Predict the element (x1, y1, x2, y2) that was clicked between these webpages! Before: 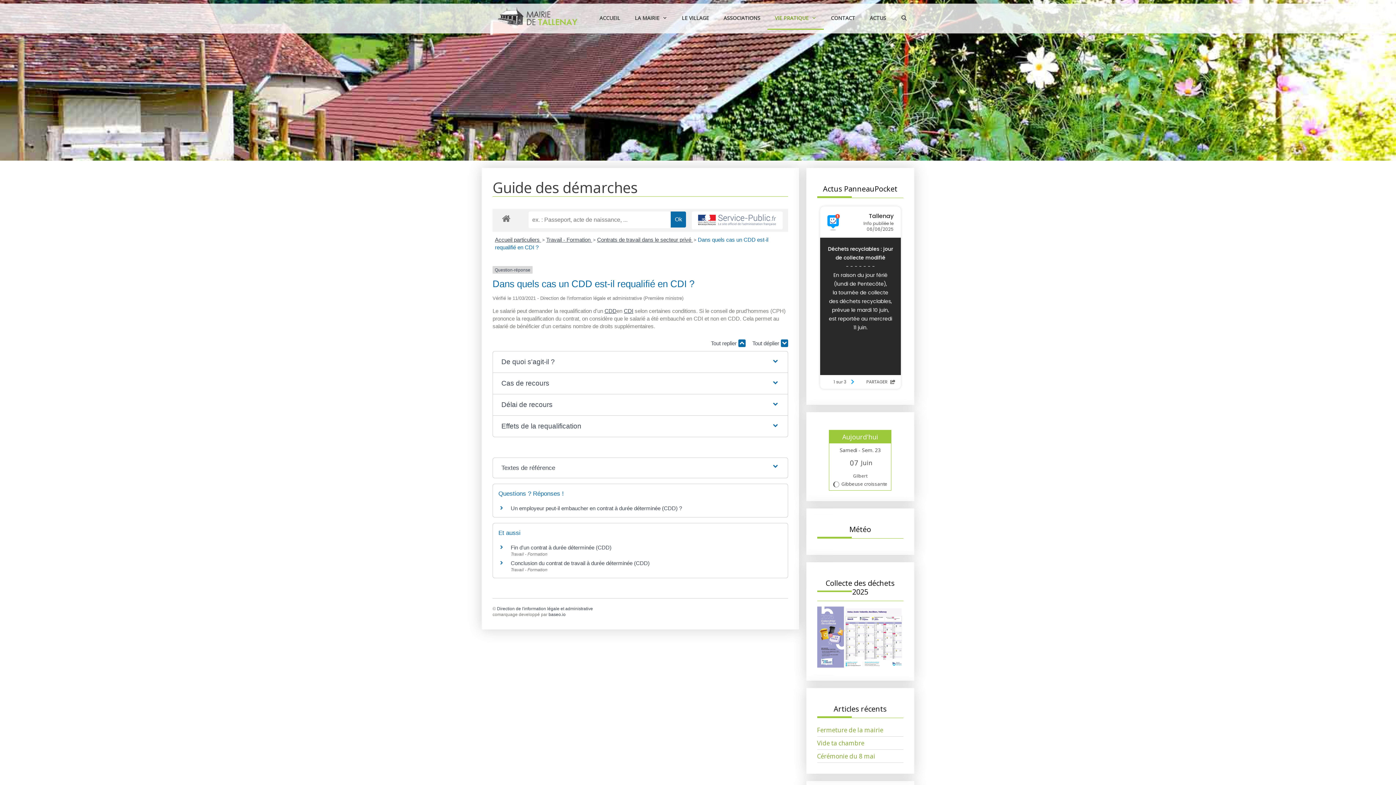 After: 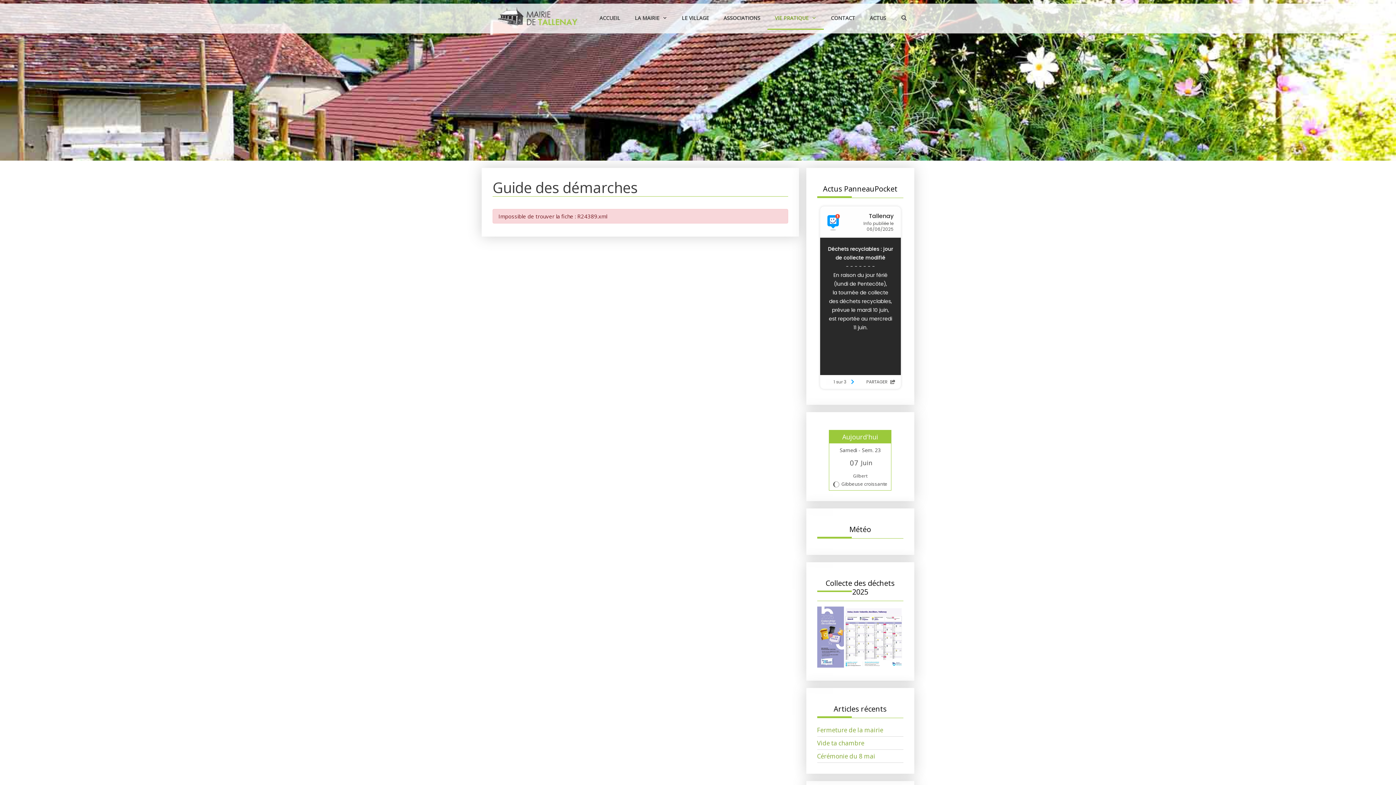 Action: label: CDI bbox: (624, 307, 633, 314)